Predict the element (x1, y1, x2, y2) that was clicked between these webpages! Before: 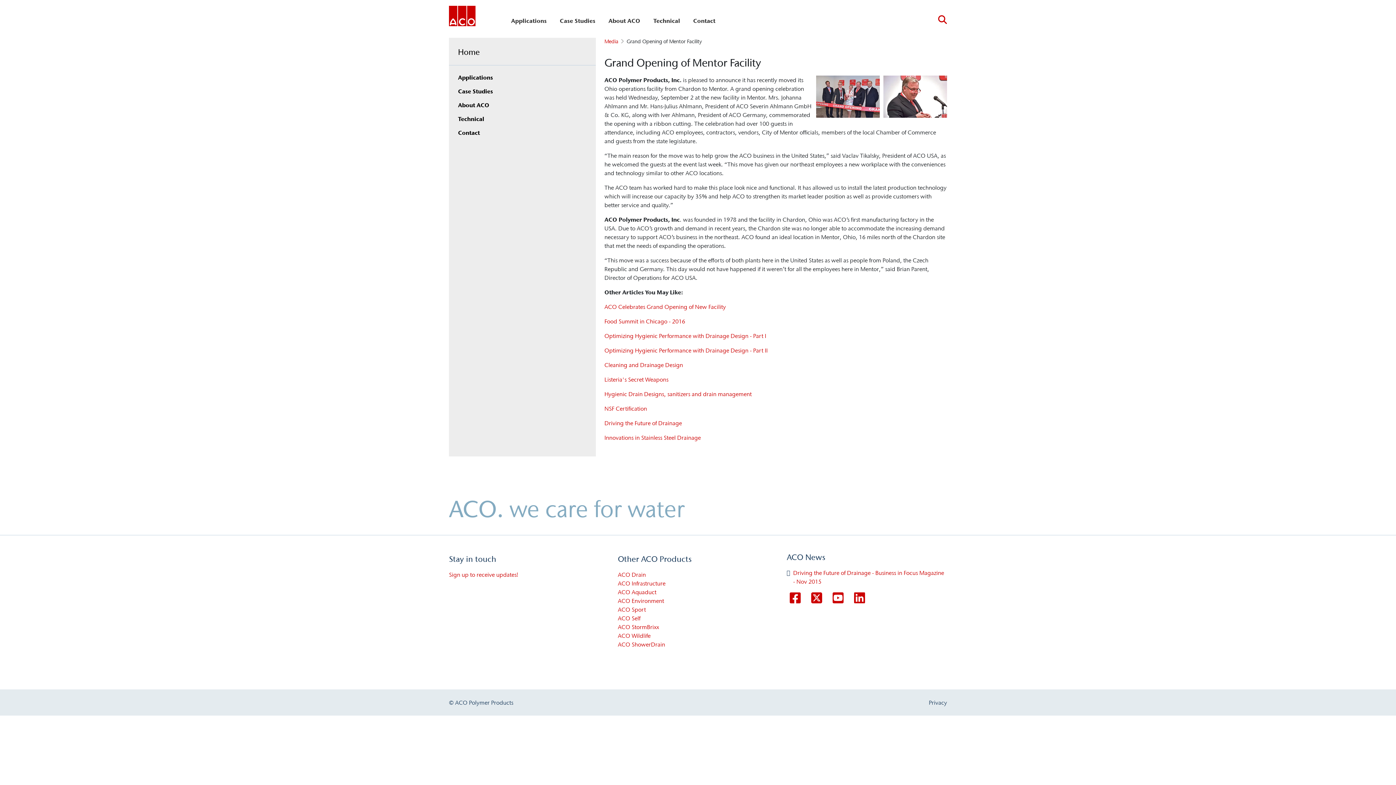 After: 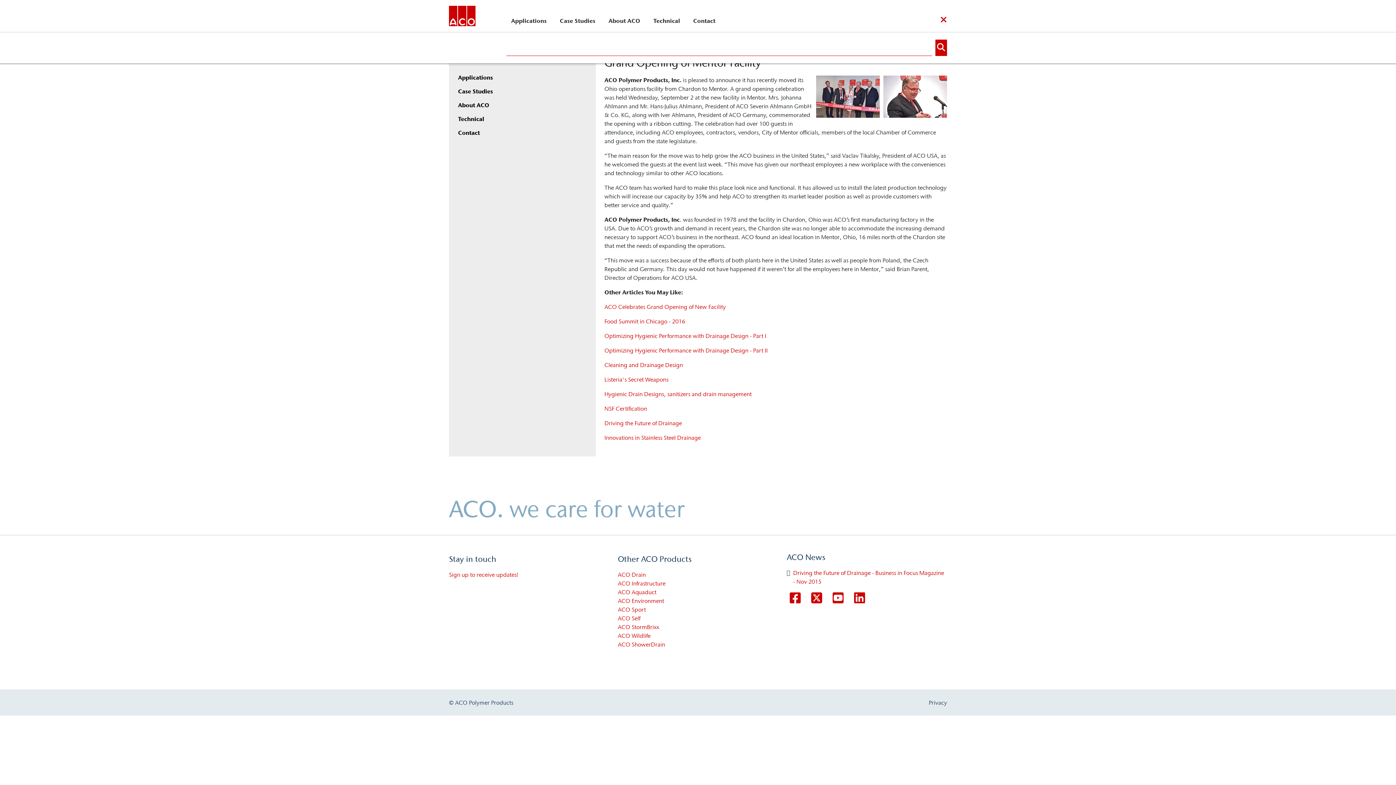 Action: bbox: (938, 13, 947, 26)